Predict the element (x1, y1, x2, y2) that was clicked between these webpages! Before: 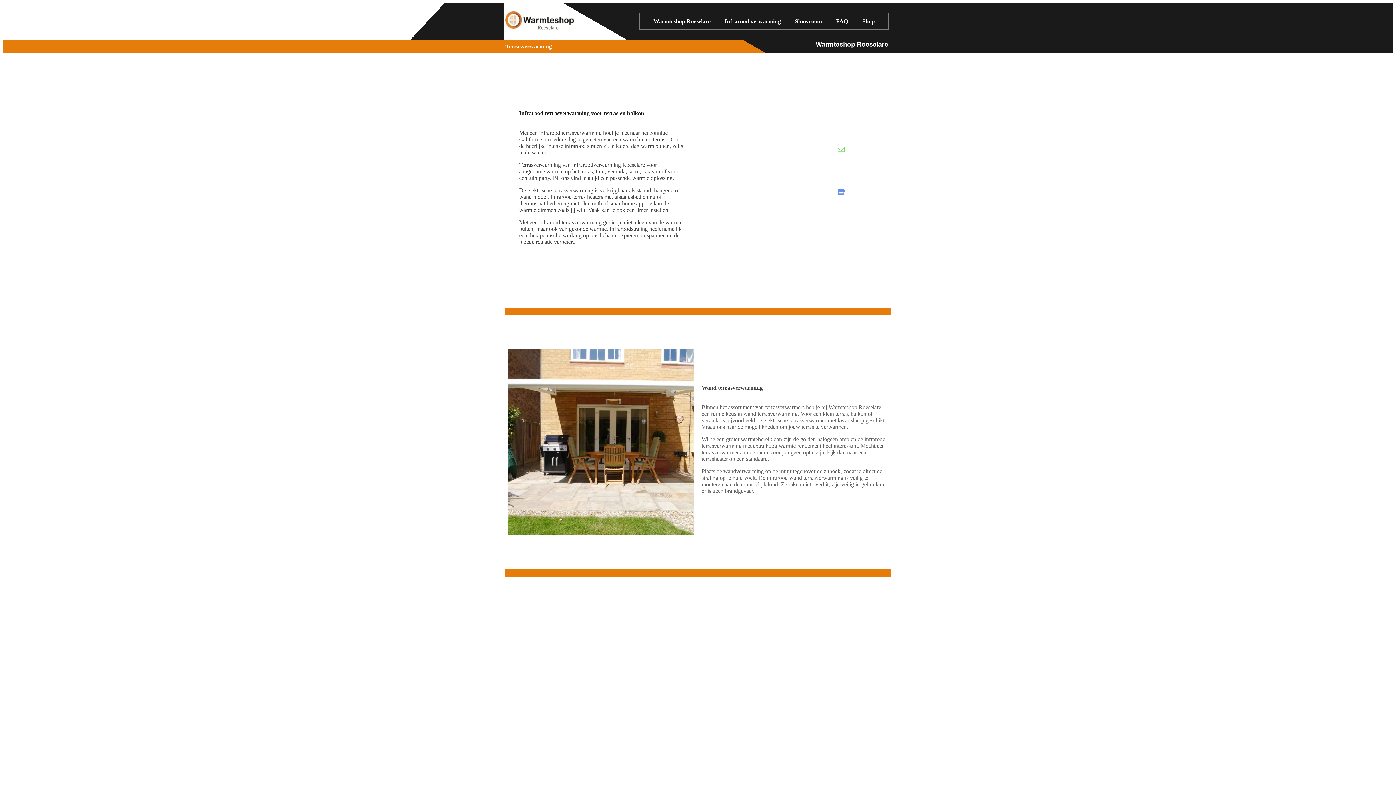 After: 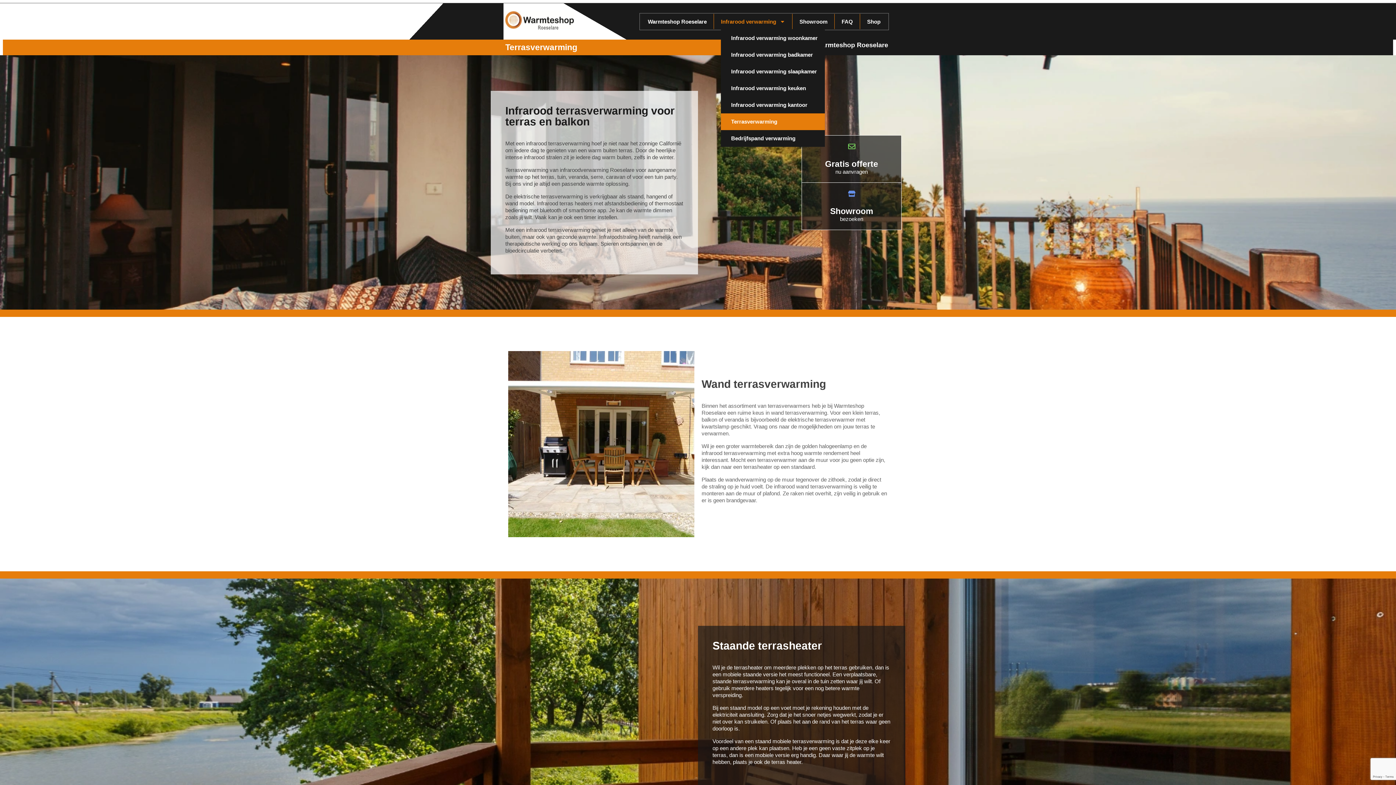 Action: label: Infrarood verwarming bbox: (724, 13, 780, 29)